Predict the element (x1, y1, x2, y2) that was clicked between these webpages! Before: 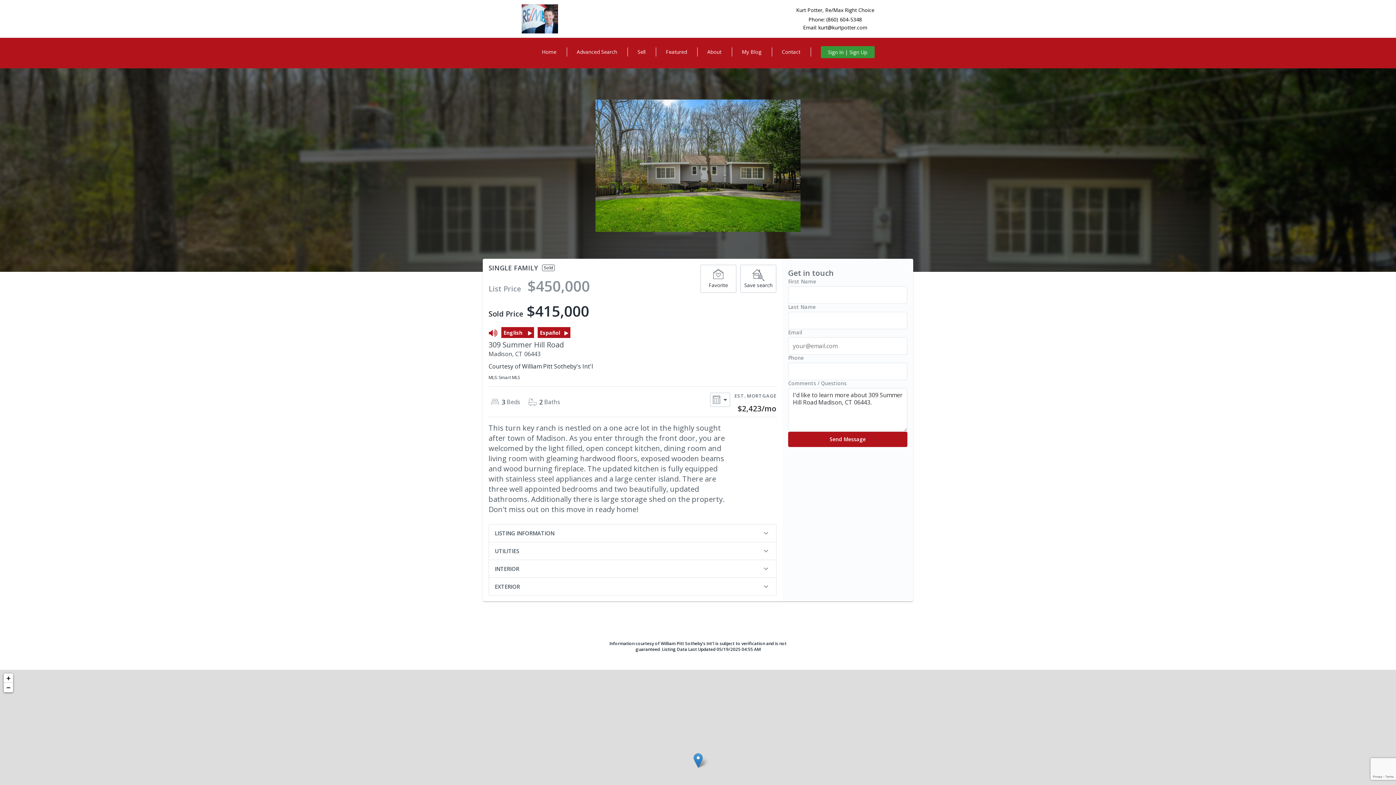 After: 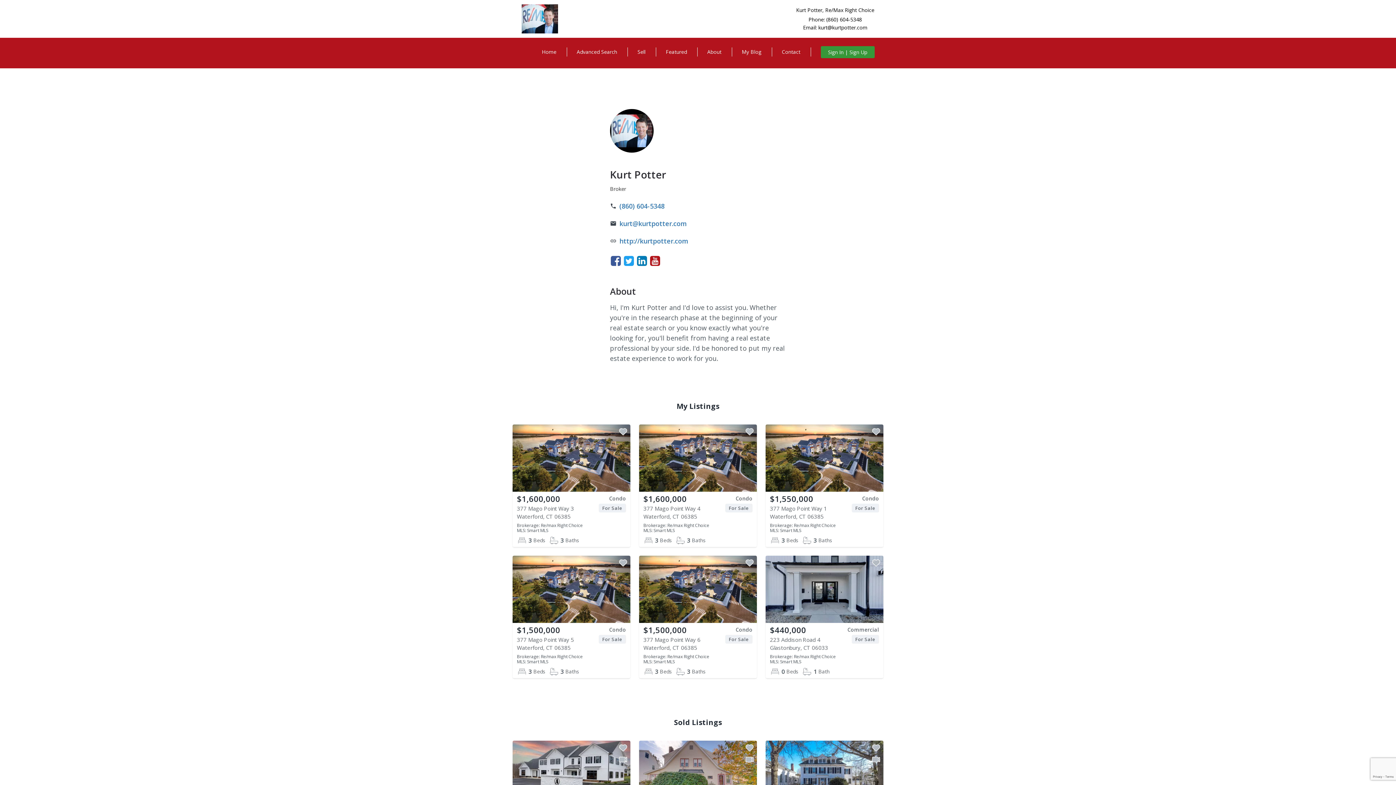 Action: bbox: (697, 39, 731, 64) label: About